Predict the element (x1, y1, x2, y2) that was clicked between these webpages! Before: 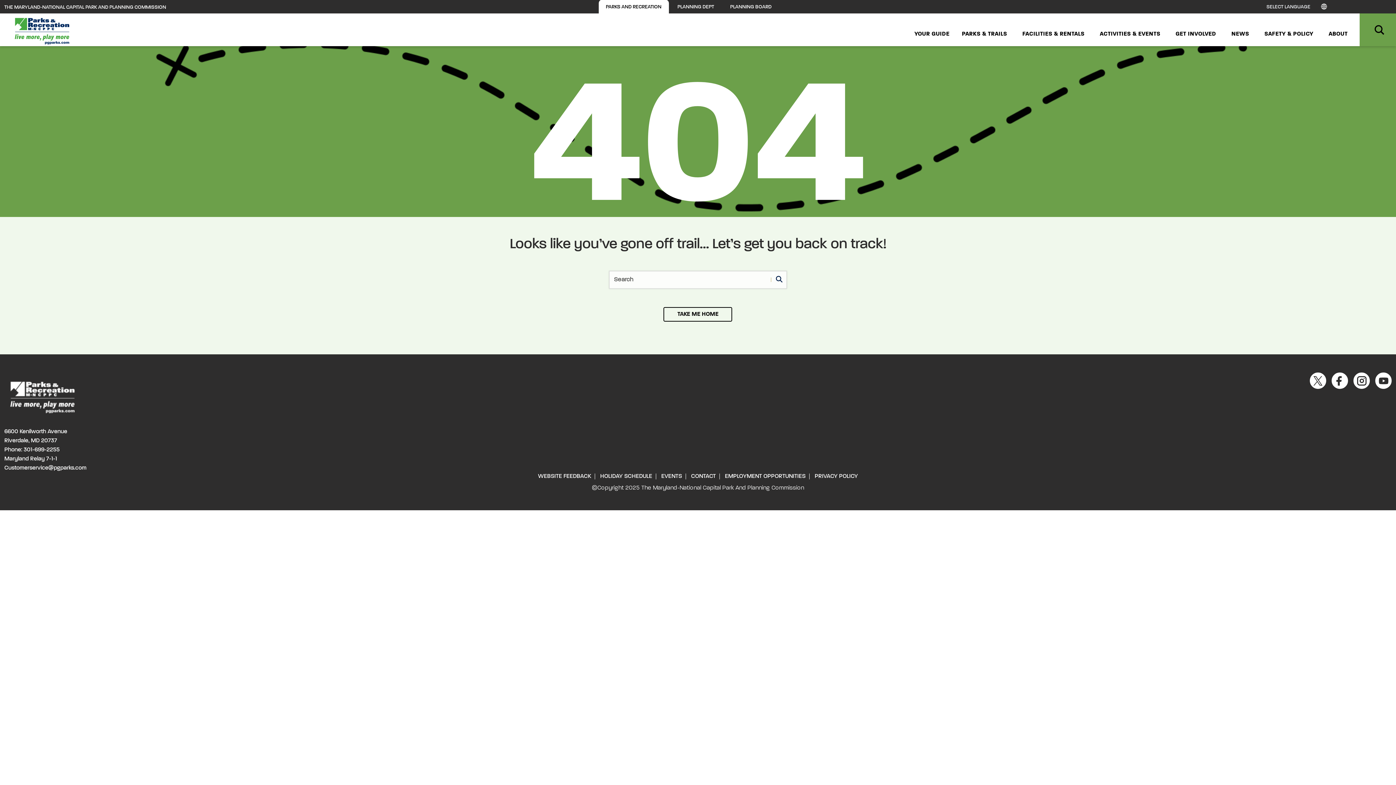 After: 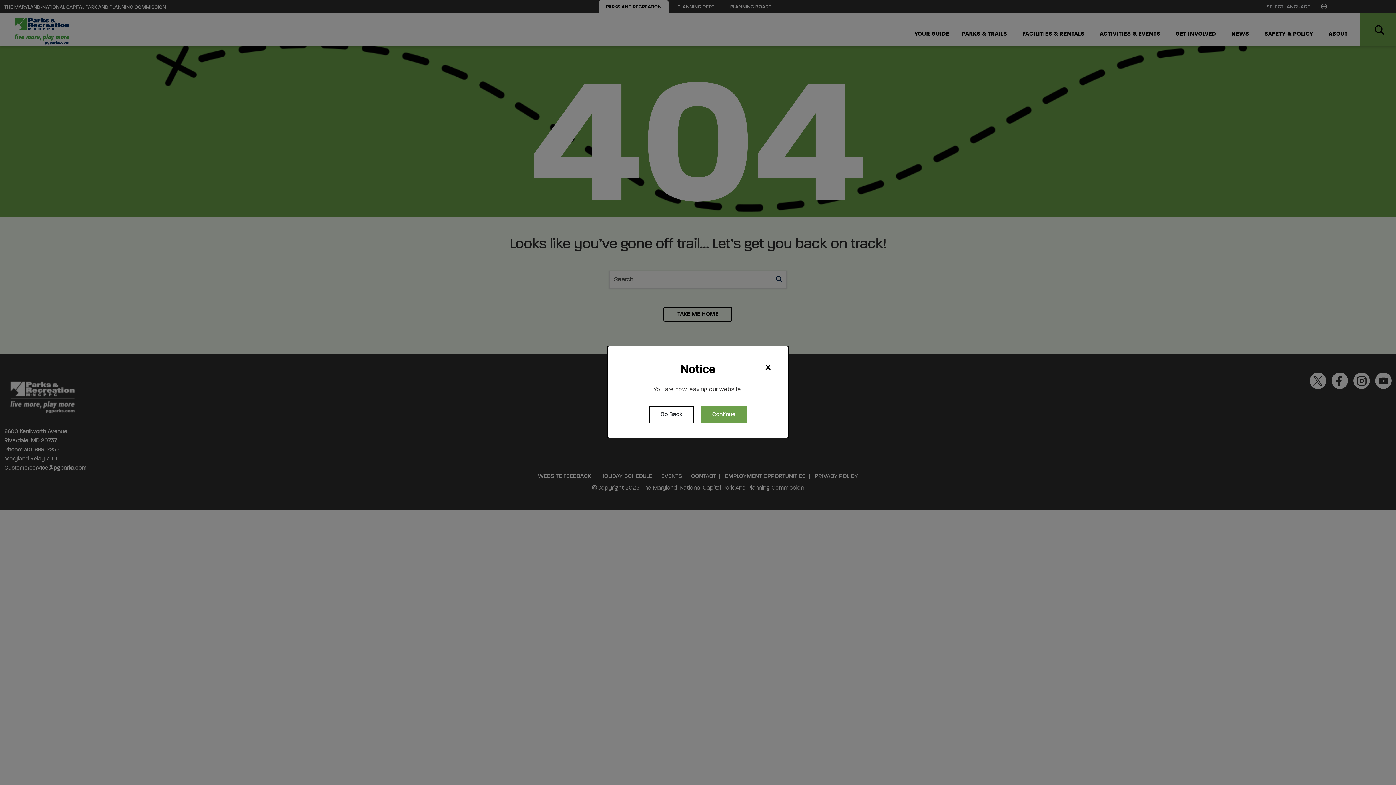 Action: label: PRIVACY POLICY bbox: (811, 473, 861, 479)